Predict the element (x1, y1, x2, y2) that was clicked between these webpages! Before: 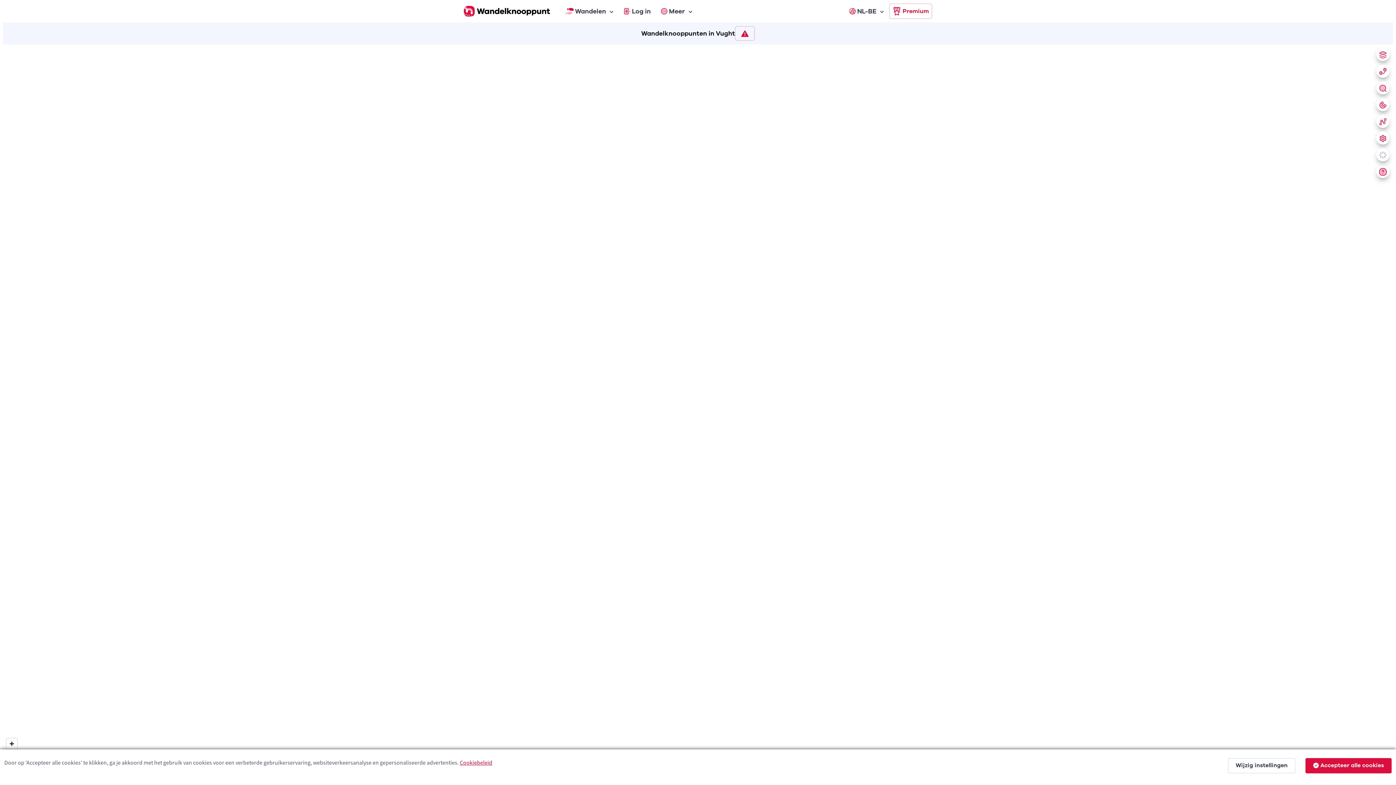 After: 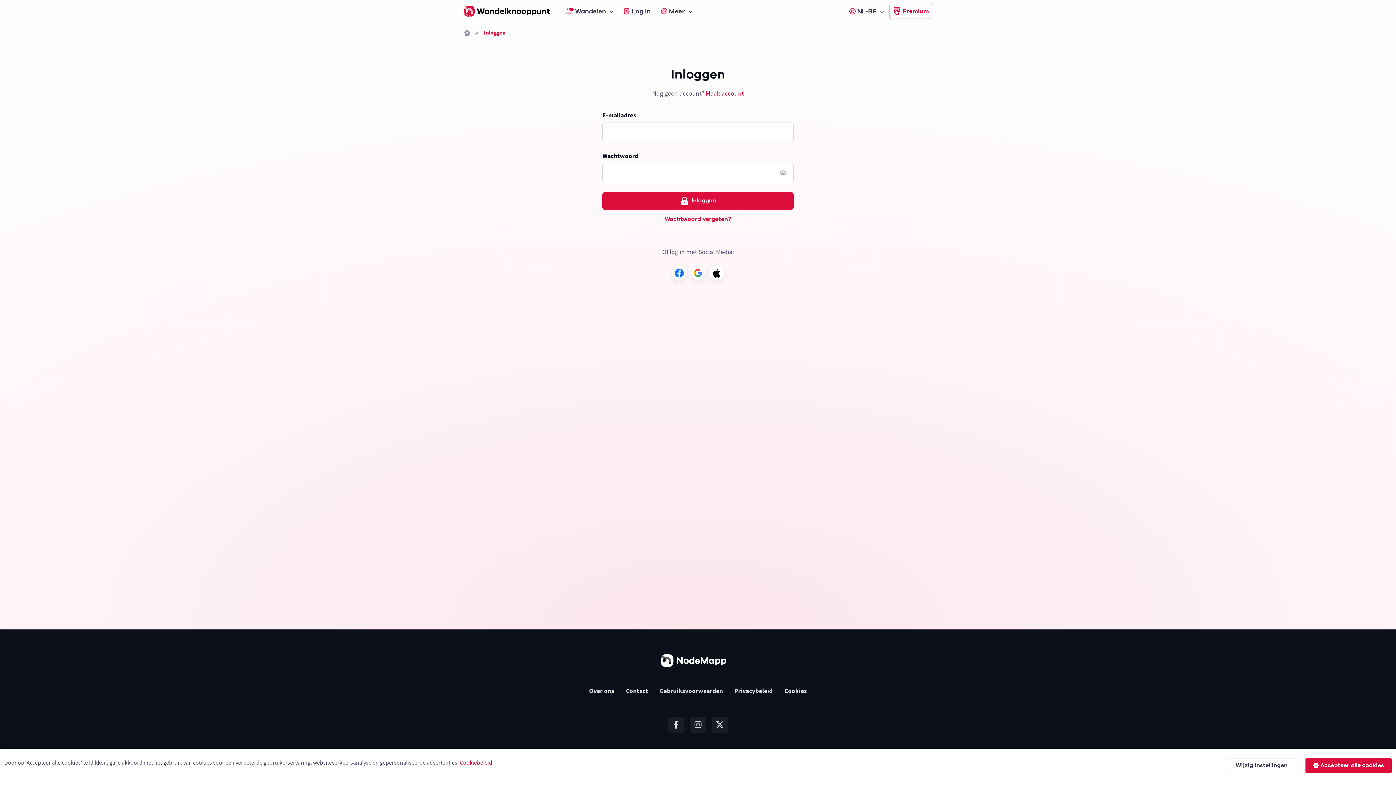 Action: label: Log in bbox: (618, 3, 656, 19)